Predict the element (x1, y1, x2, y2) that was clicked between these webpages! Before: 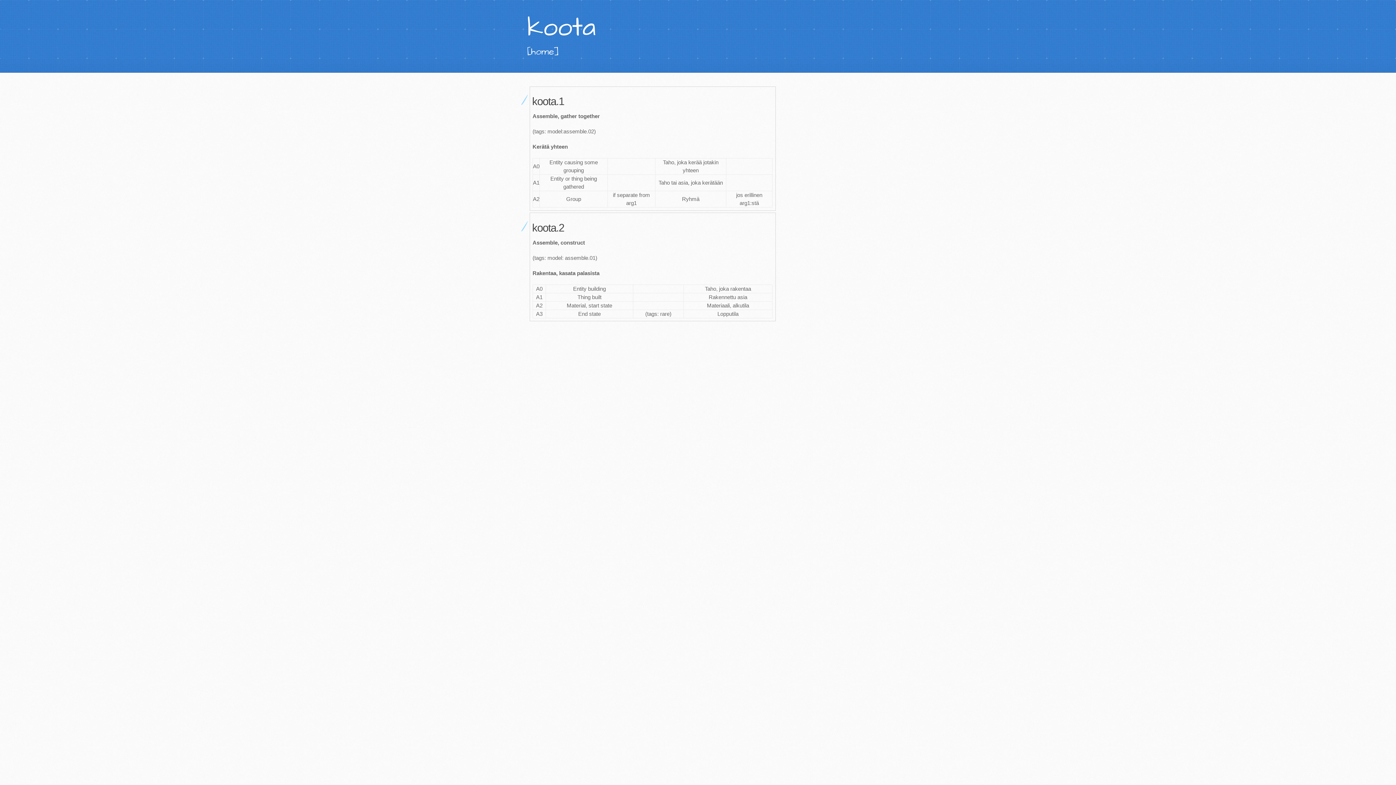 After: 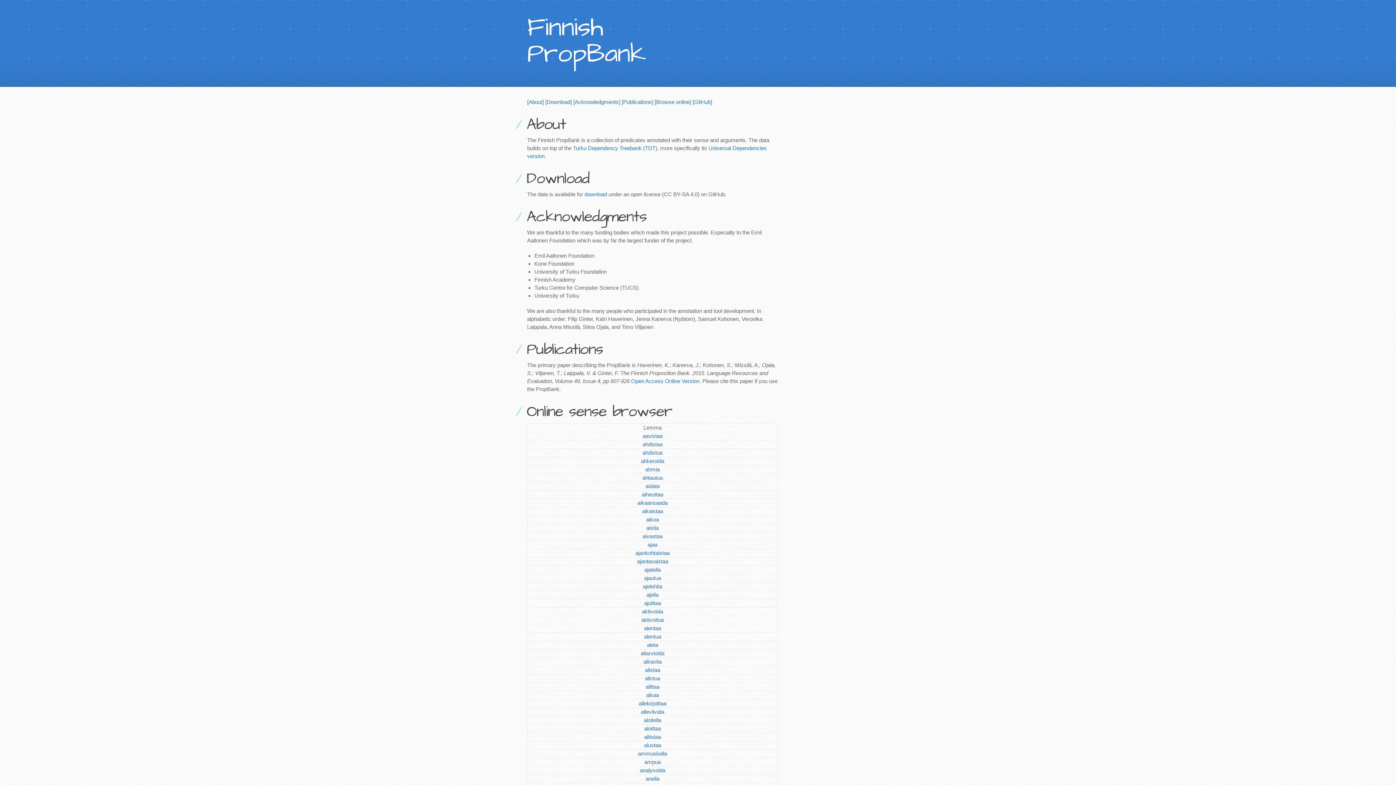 Action: label: [home] bbox: (527, 45, 559, 58)